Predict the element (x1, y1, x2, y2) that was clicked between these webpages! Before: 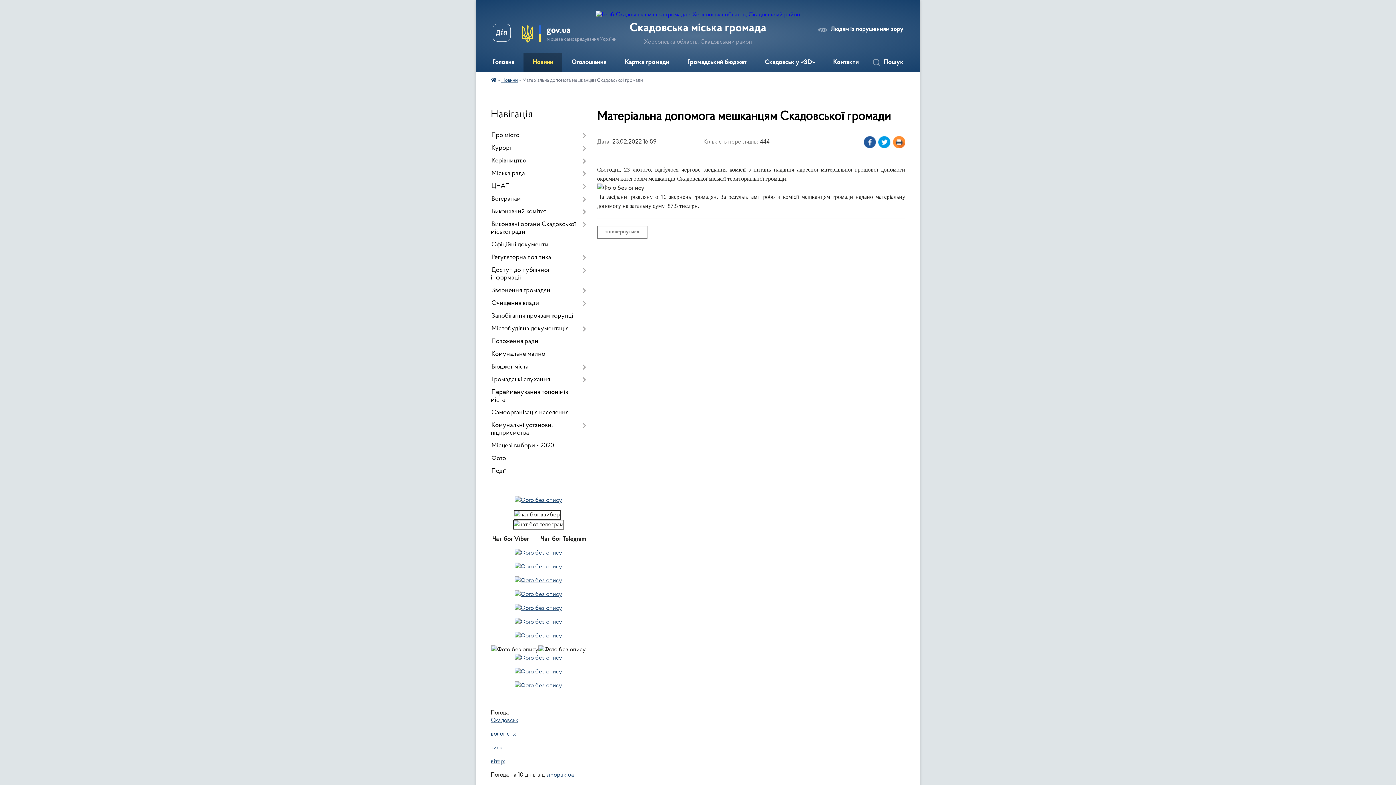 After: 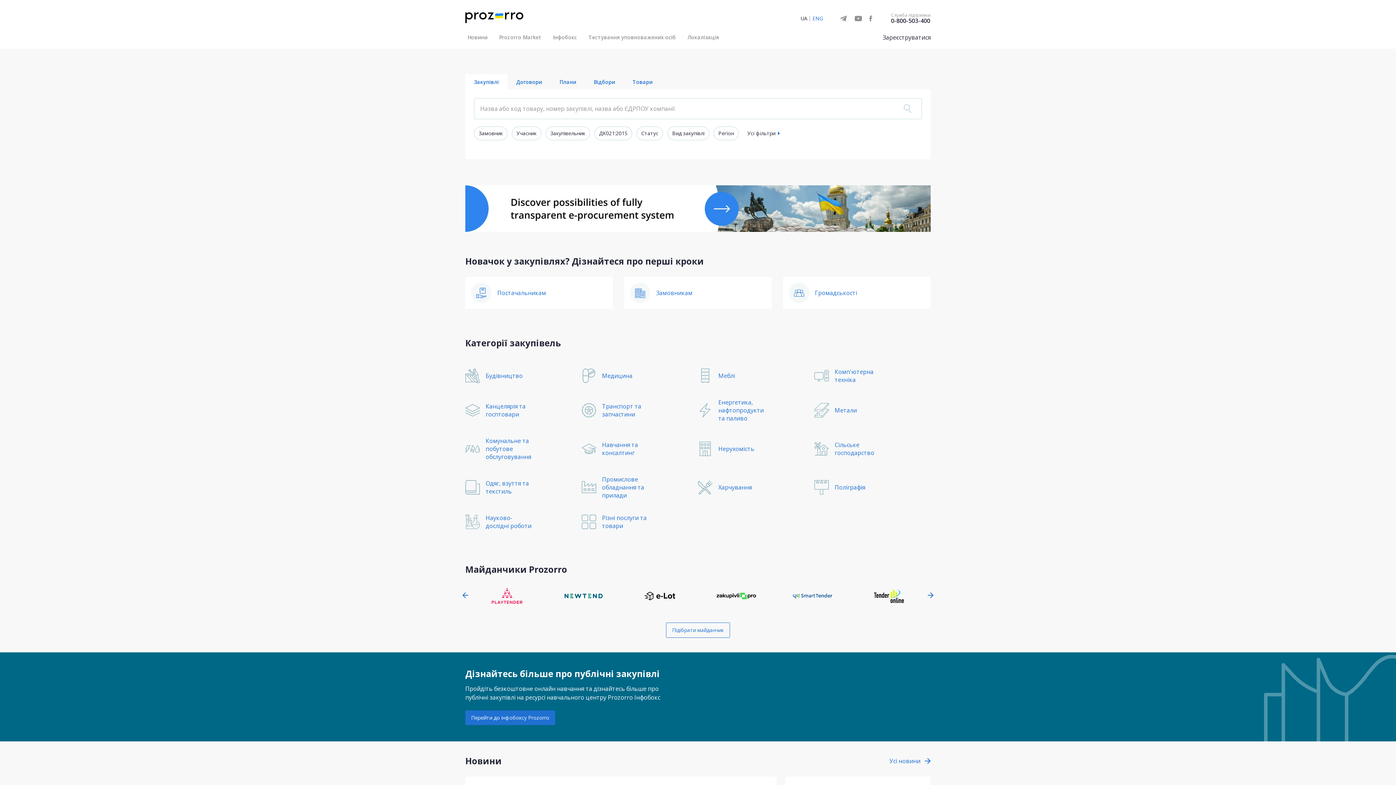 Action: bbox: (515, 669, 562, 675)